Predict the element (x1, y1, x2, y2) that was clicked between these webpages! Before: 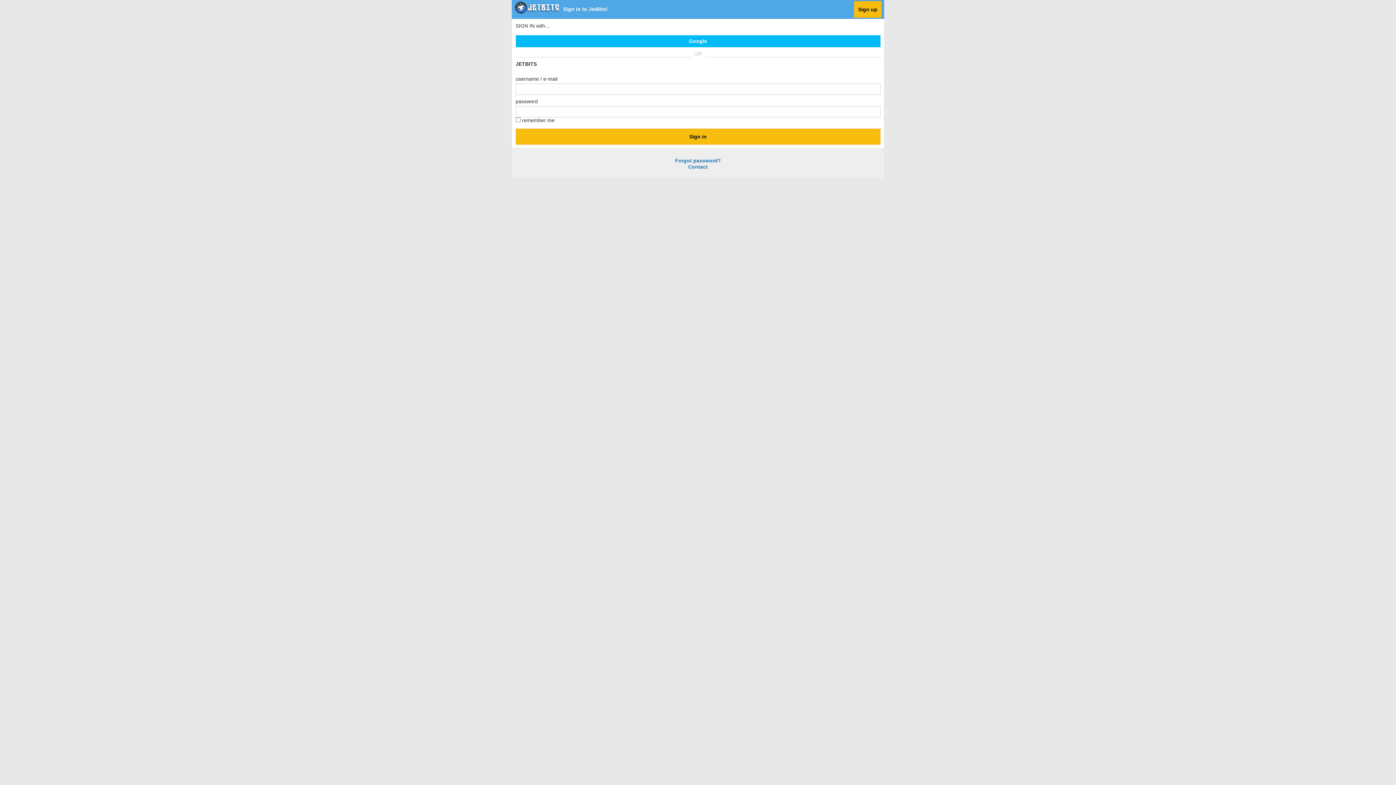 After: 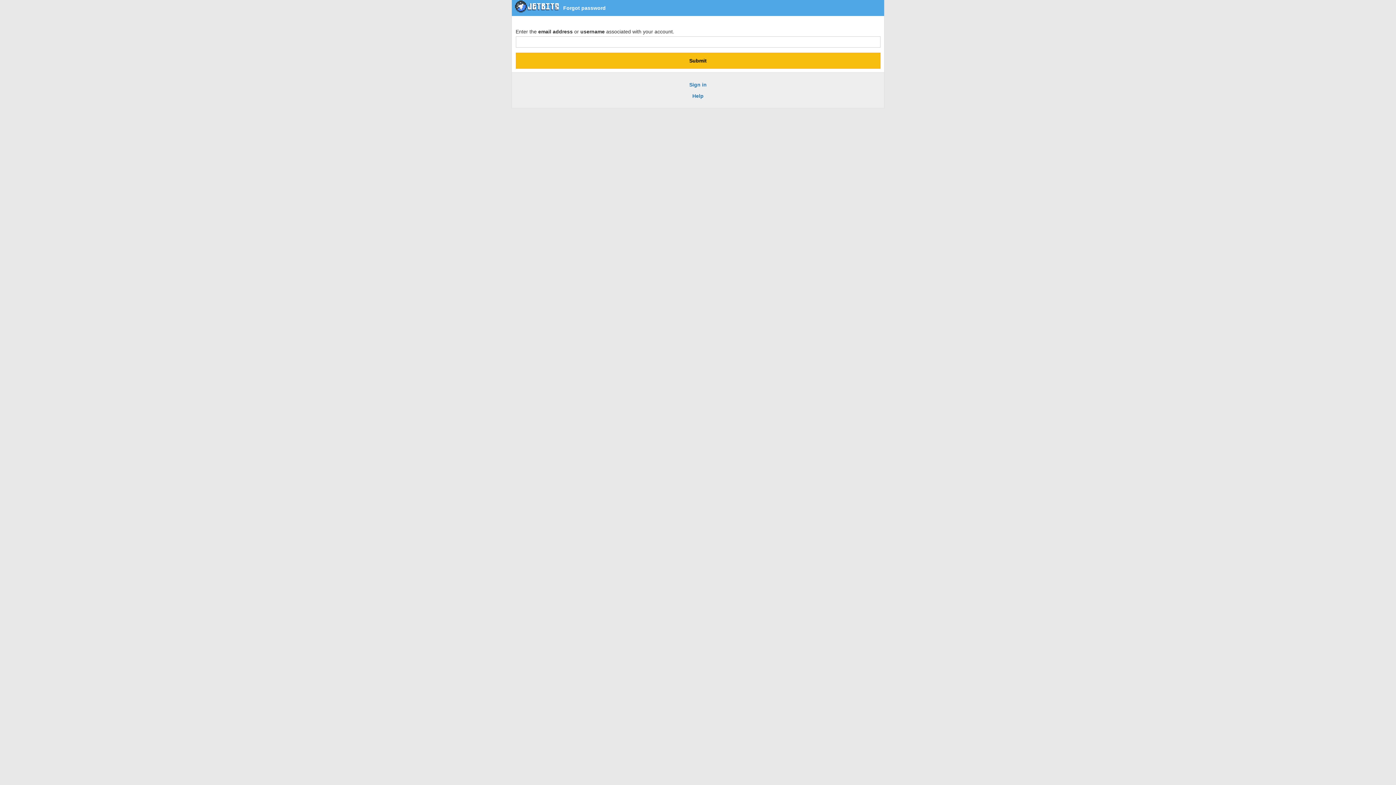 Action: bbox: (675, 157, 721, 163) label: Forgot password?